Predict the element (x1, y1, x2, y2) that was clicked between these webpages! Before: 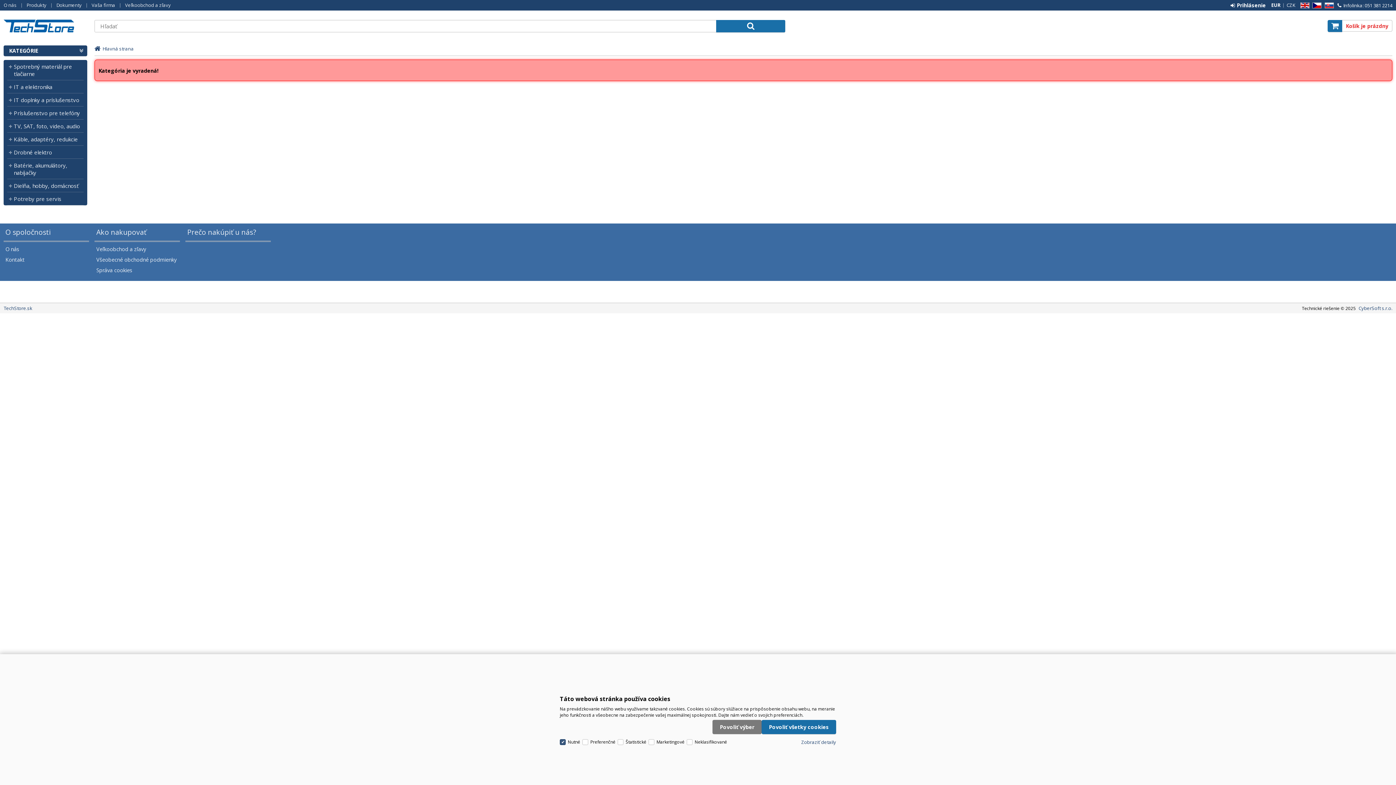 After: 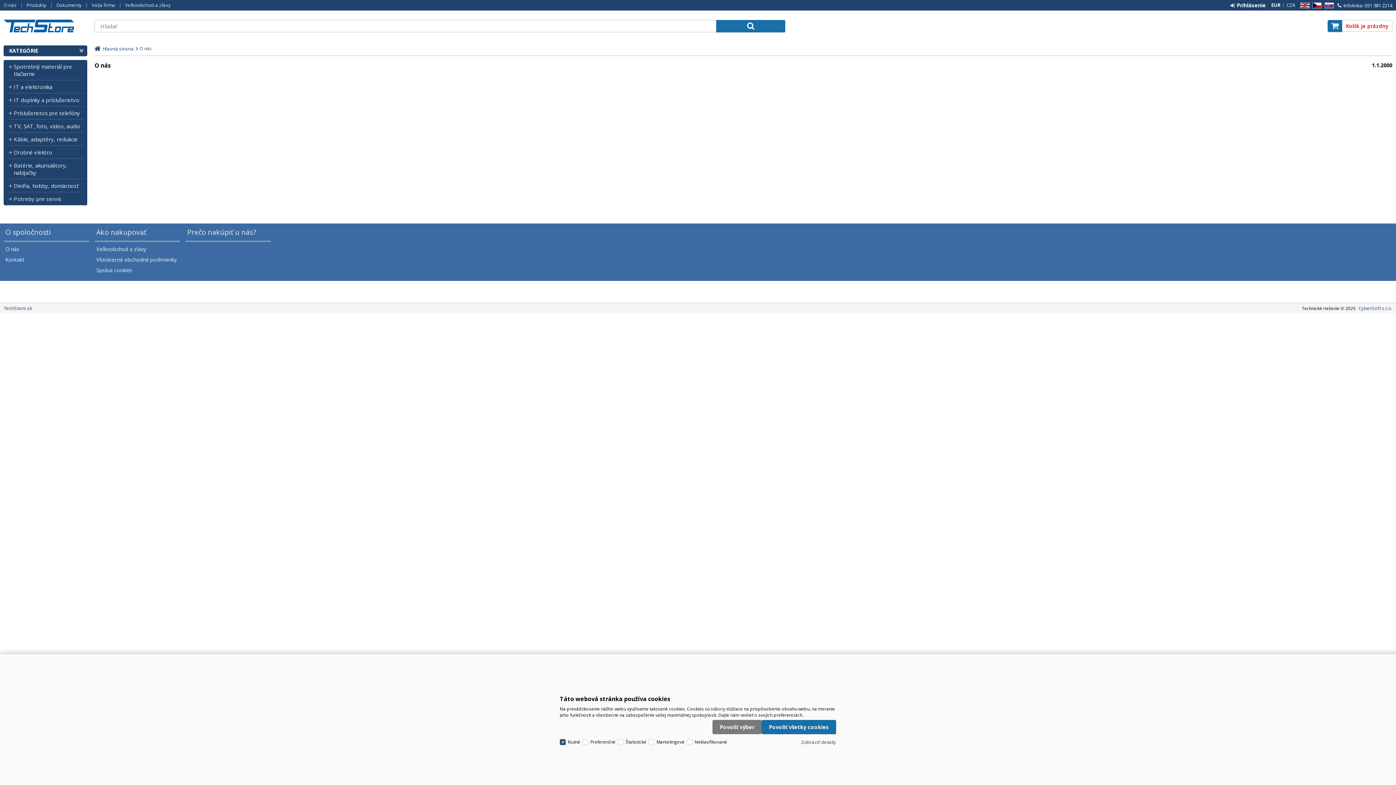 Action: bbox: (3, 305, 32, 311) label: TechStore.sk